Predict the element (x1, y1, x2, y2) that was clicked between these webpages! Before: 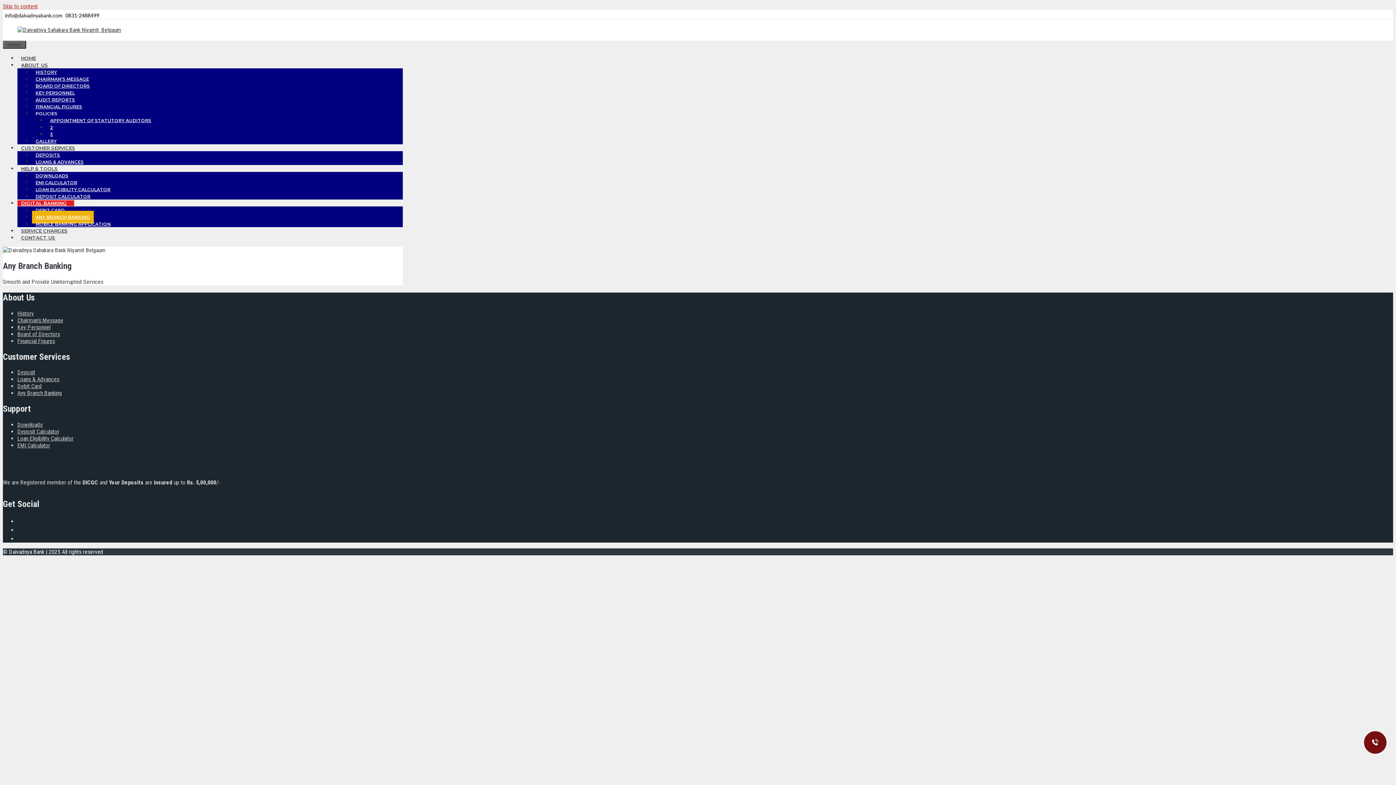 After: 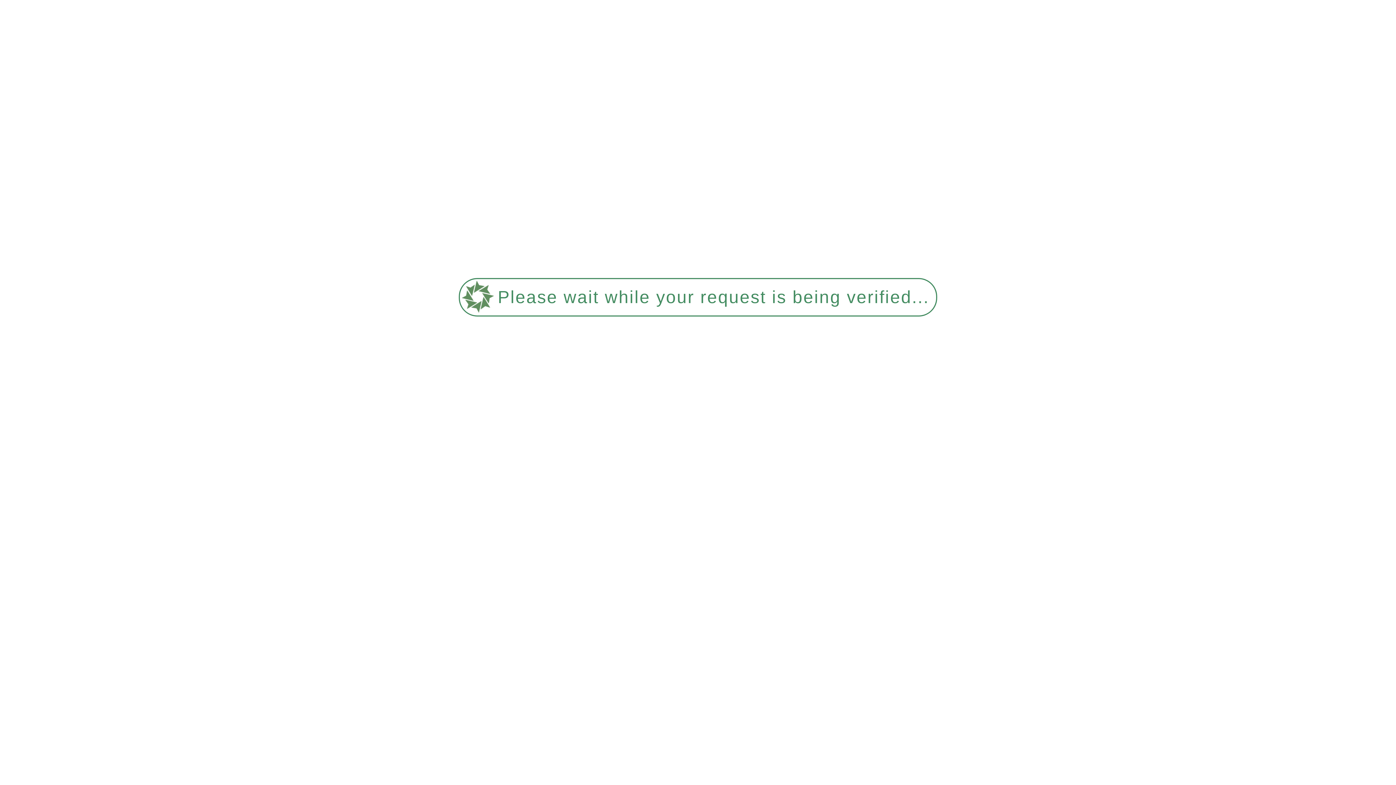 Action: label: GALLERY bbox: (32, 134, 60, 147)